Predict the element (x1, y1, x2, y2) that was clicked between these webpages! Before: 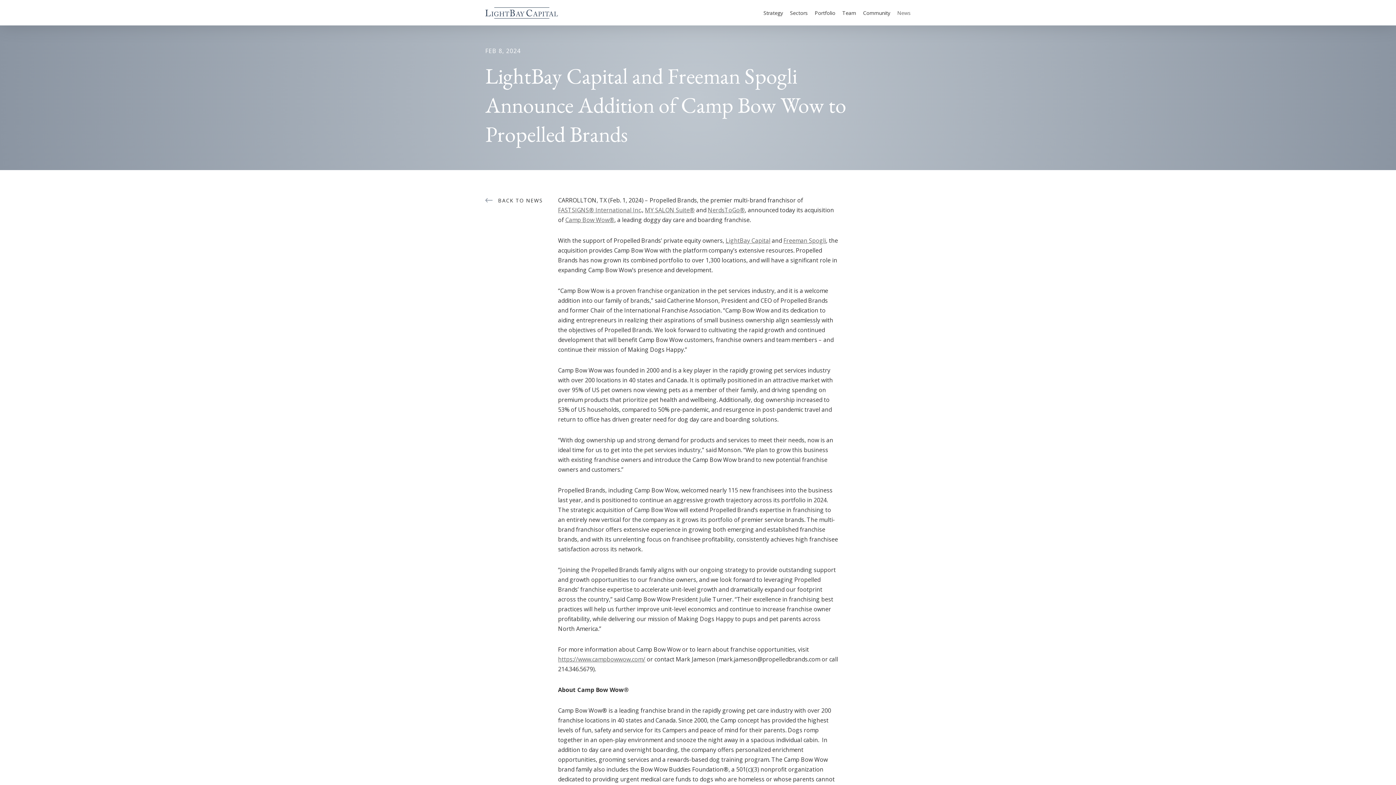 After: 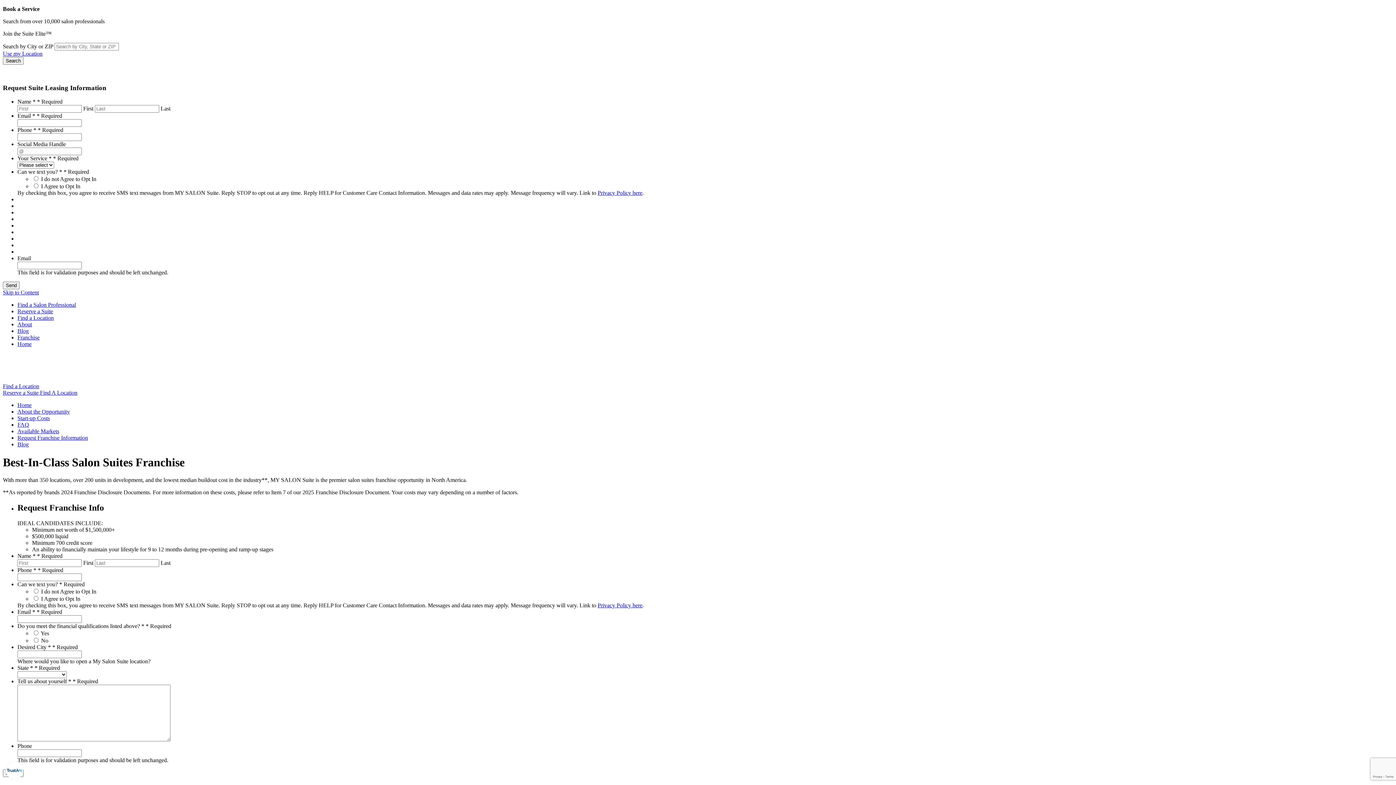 Action: label: MY SALON Suite® bbox: (645, 206, 694, 214)